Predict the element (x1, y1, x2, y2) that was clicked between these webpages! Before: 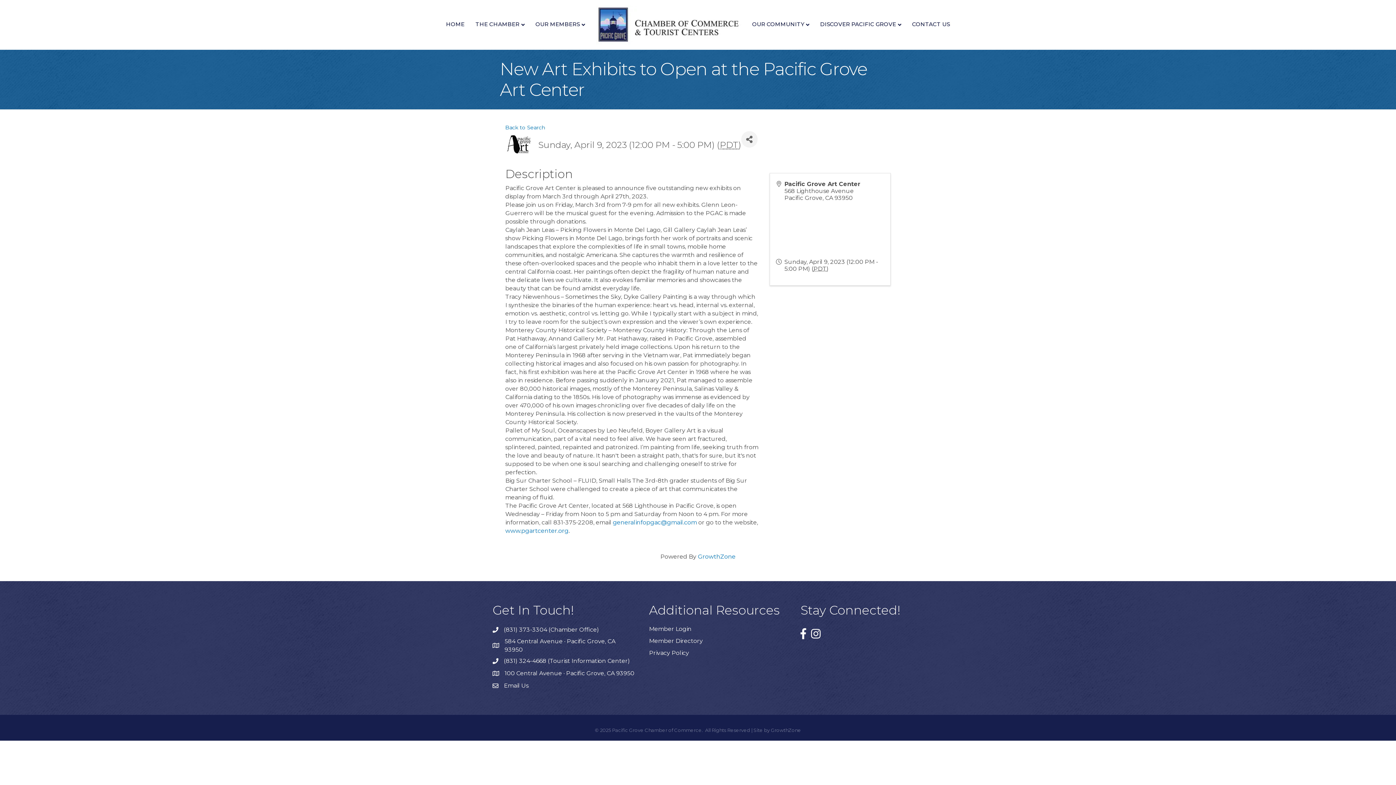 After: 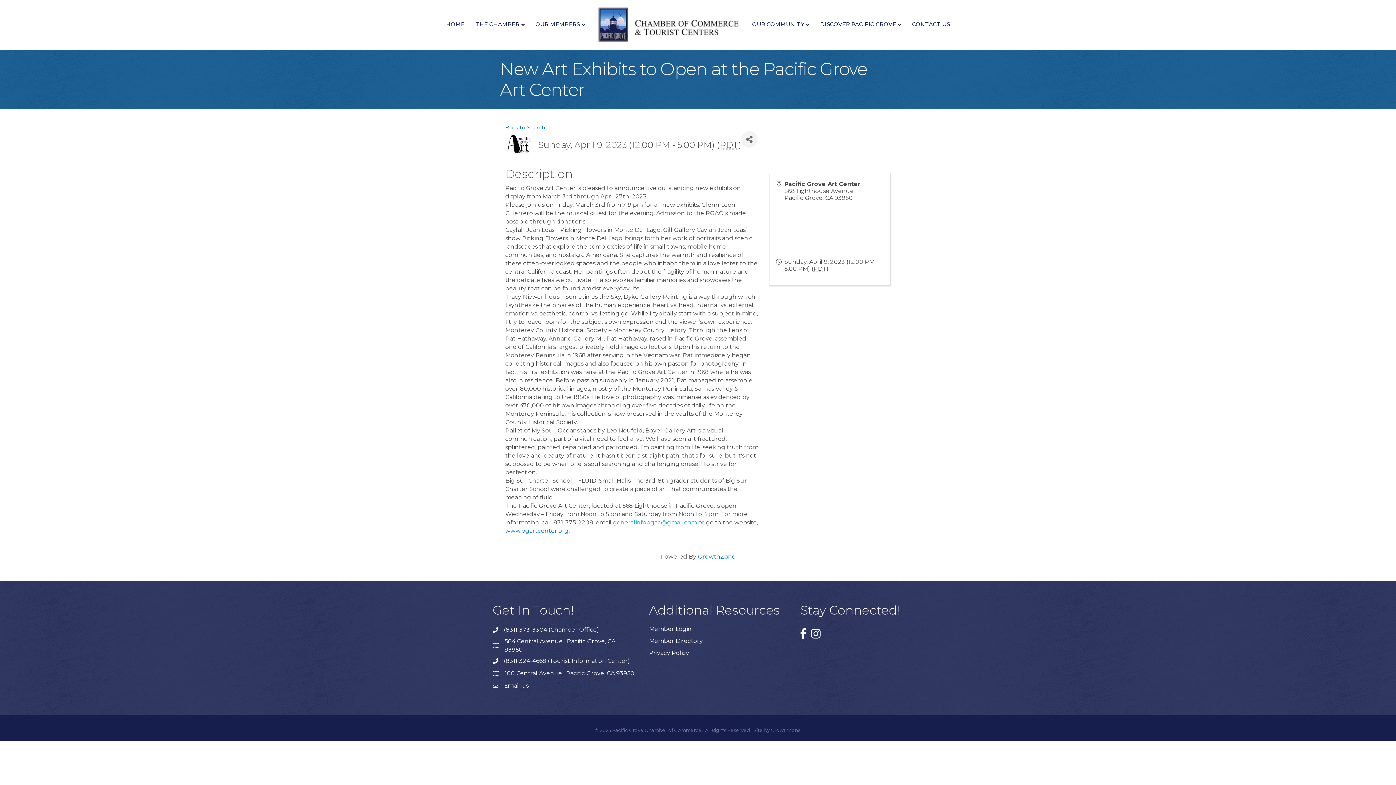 Action: bbox: (613, 519, 697, 526) label: generalinfopgac@gmail.com